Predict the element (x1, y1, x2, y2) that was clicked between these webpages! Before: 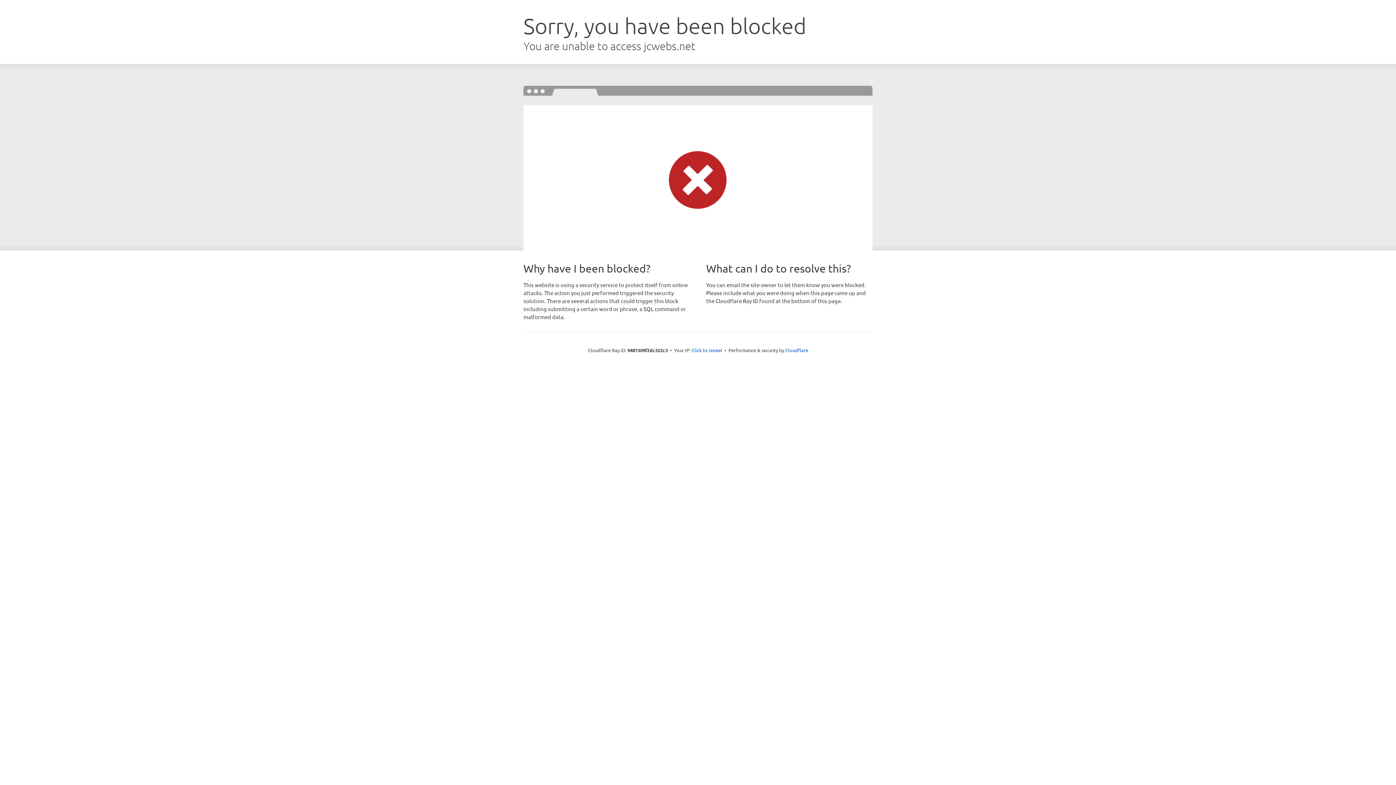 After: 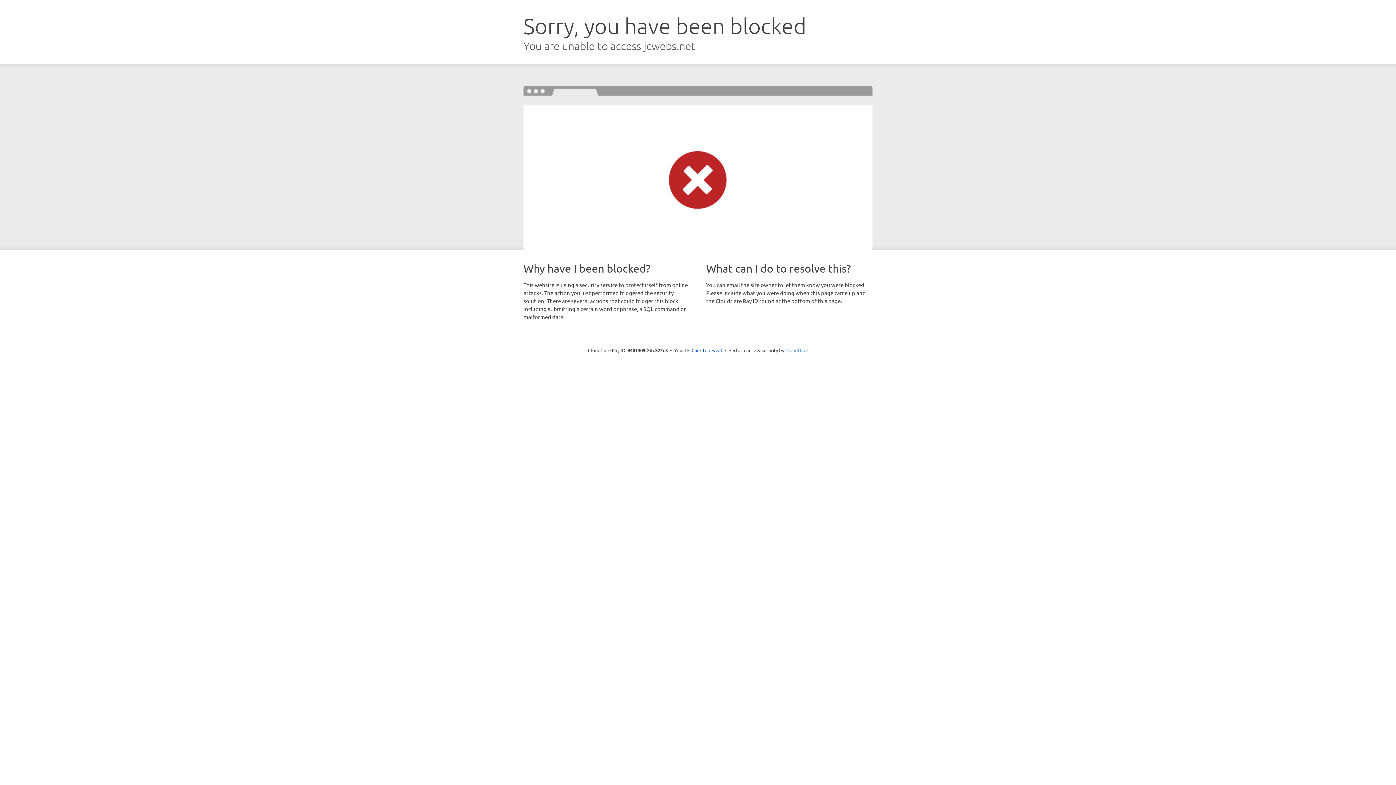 Action: bbox: (785, 347, 808, 353) label: Cloudflare